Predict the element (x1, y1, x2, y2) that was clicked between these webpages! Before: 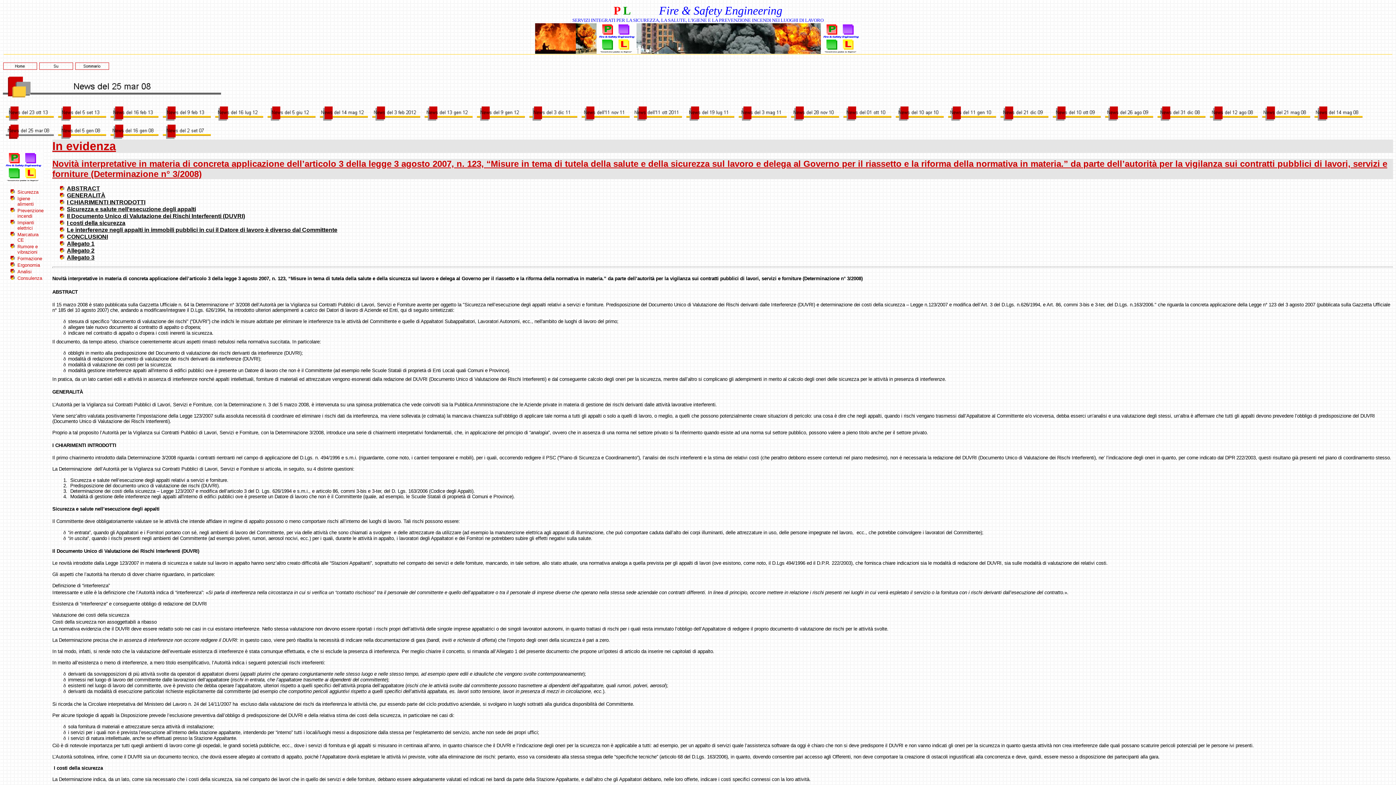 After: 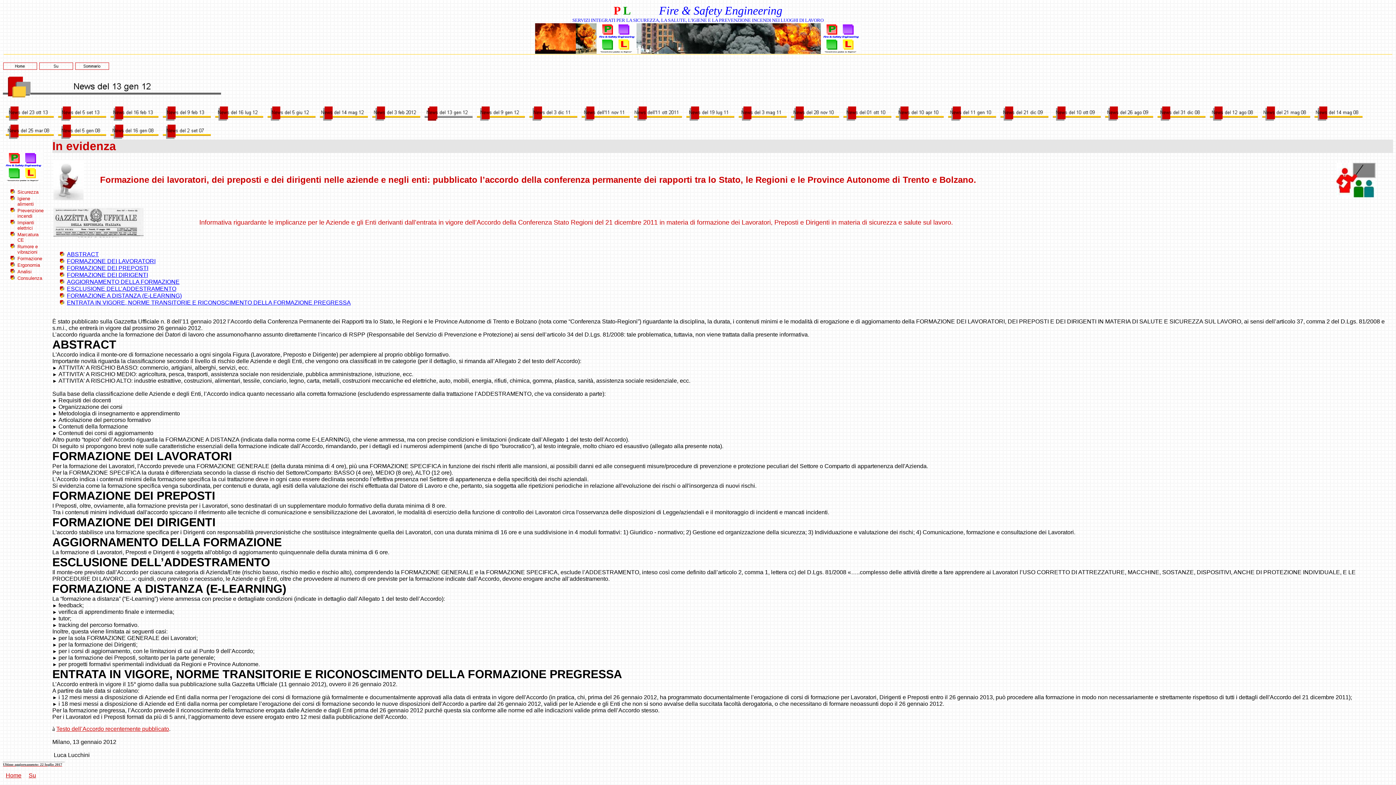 Action: bbox: (421, 107, 472, 113)